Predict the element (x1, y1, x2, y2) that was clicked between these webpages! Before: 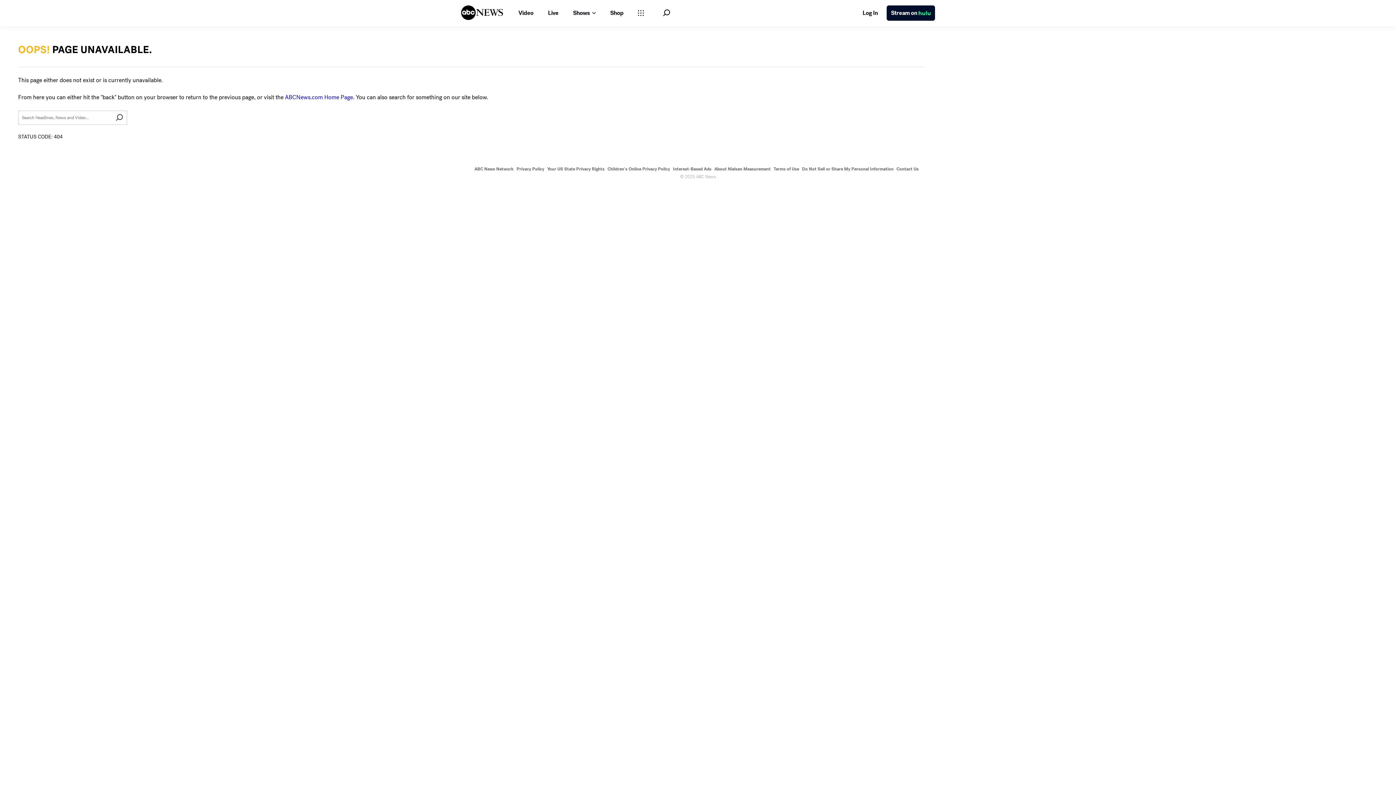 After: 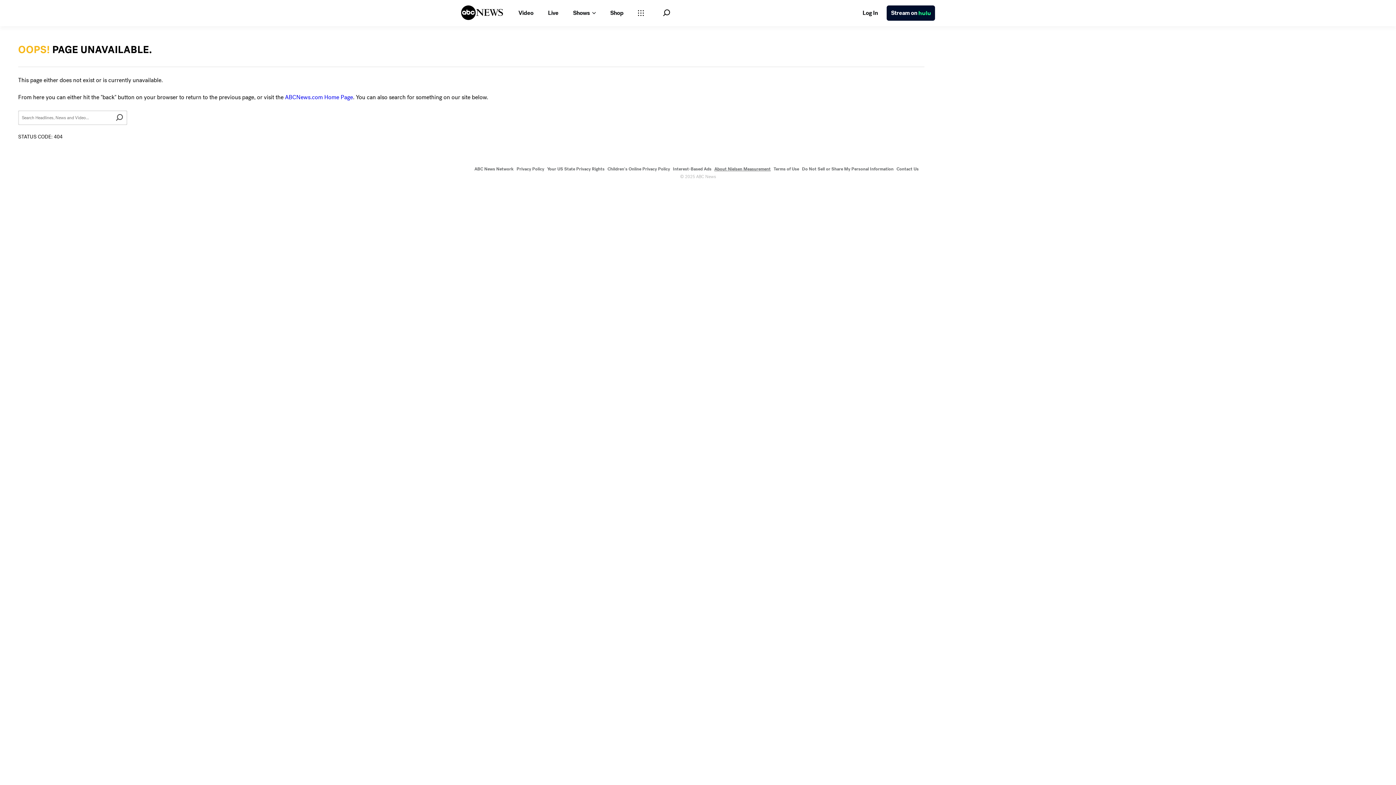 Action: label: About Nielsen Measurement bbox: (714, 166, 770, 172)